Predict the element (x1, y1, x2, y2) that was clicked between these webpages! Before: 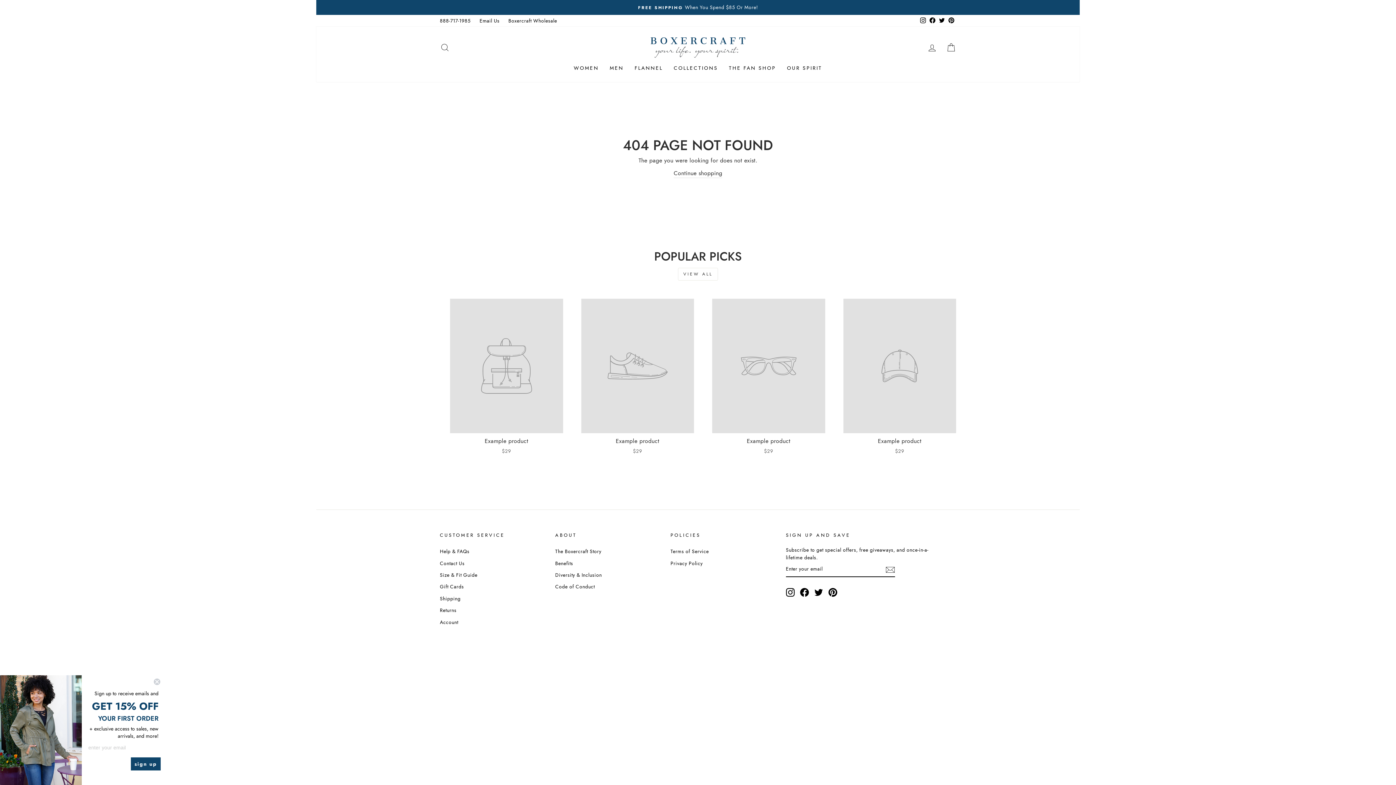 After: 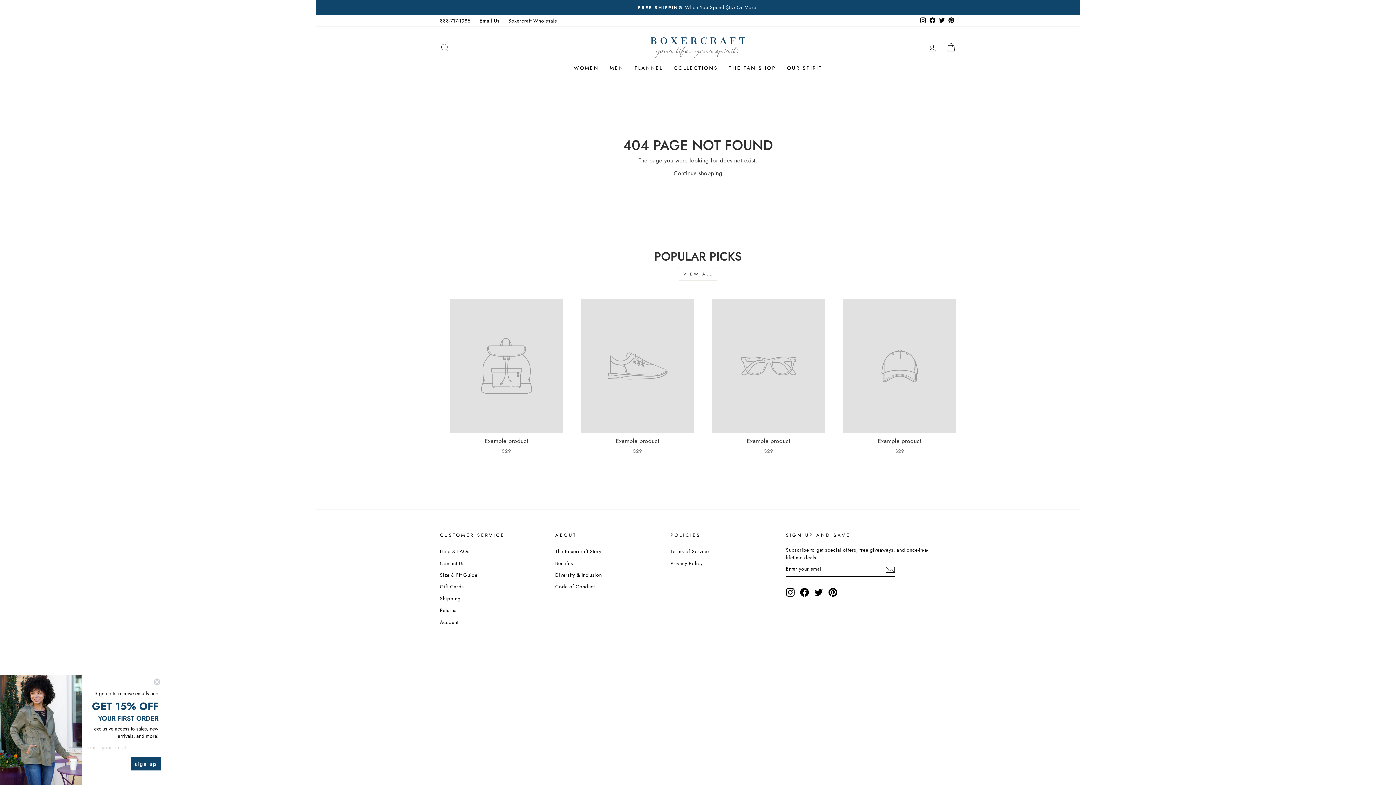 Action: label: Twitter bbox: (937, 15, 946, 26)